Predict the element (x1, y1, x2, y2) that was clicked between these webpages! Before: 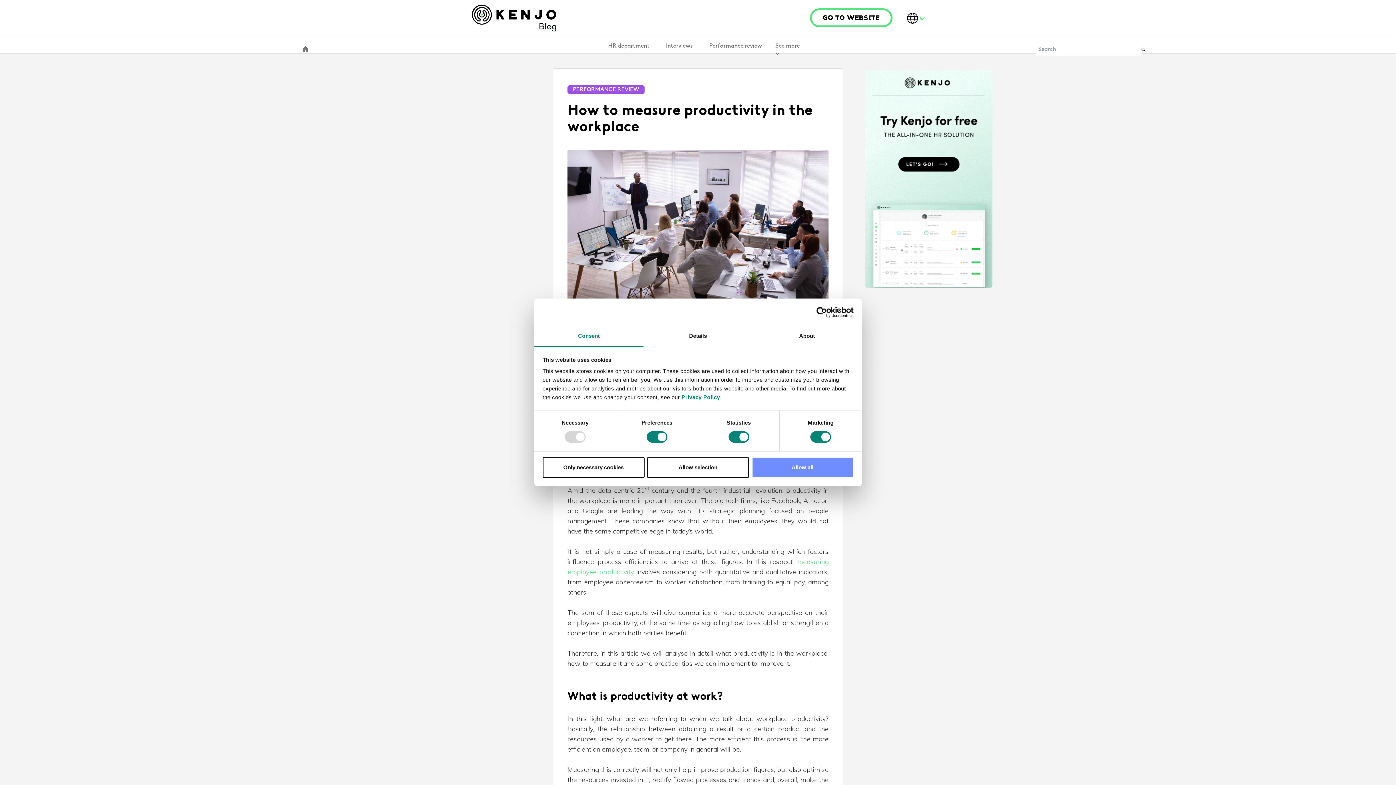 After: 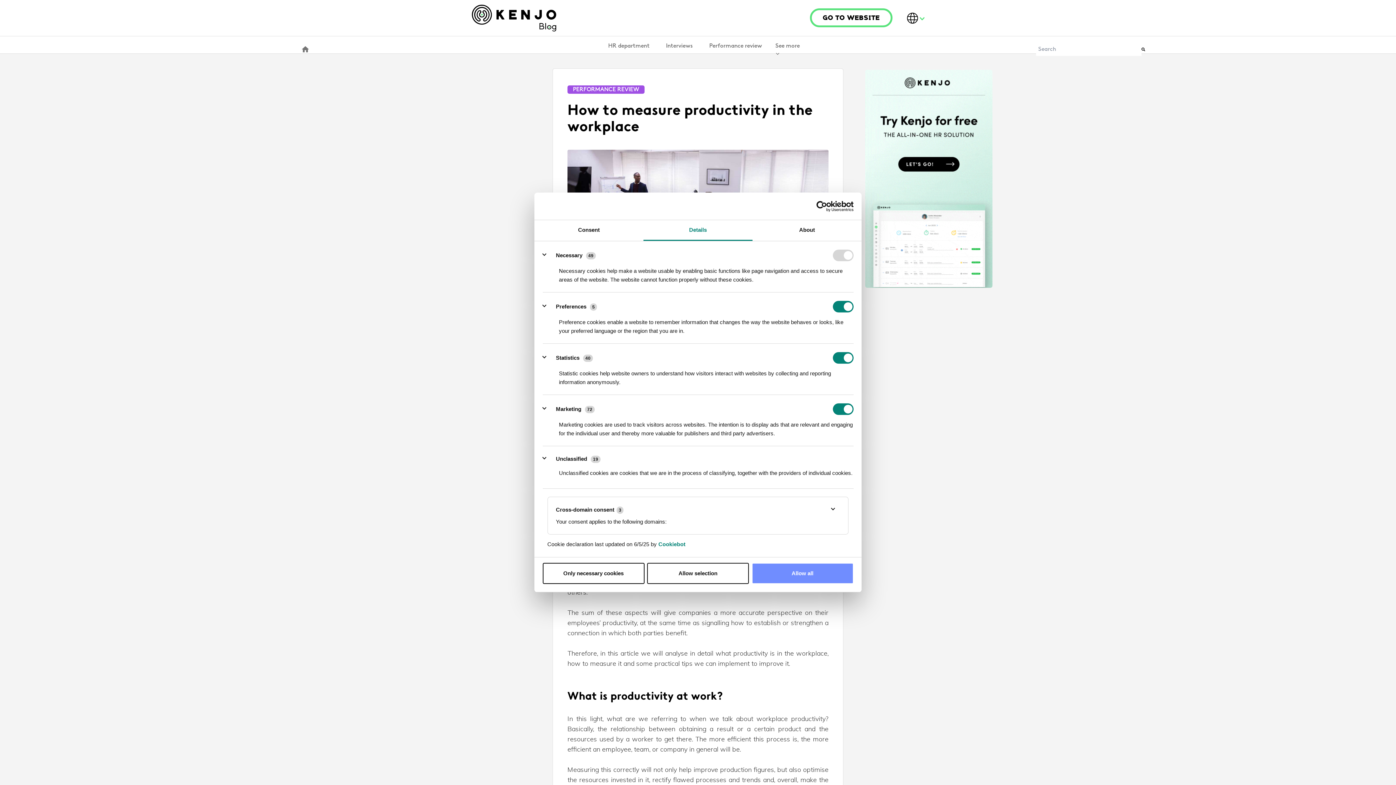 Action: label: Details bbox: (643, 326, 752, 347)